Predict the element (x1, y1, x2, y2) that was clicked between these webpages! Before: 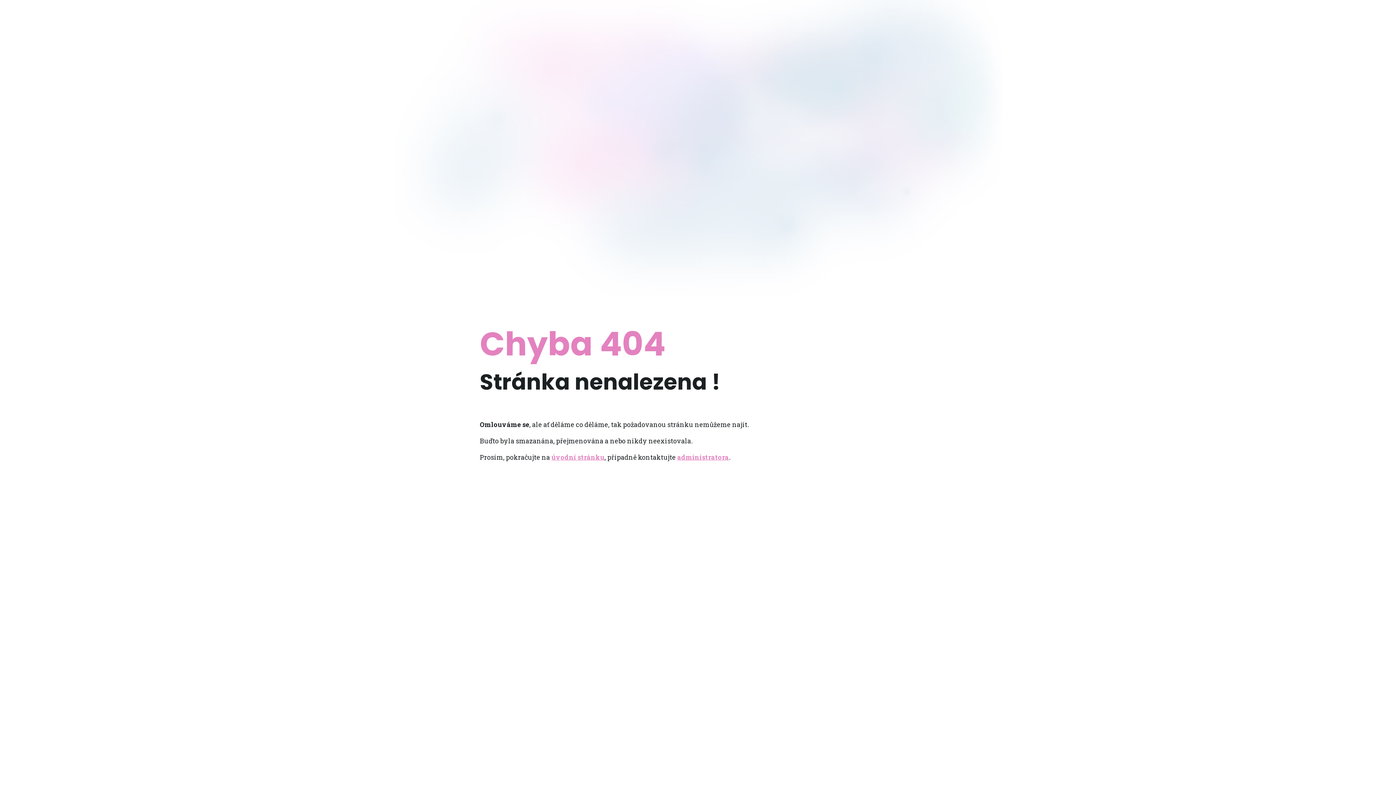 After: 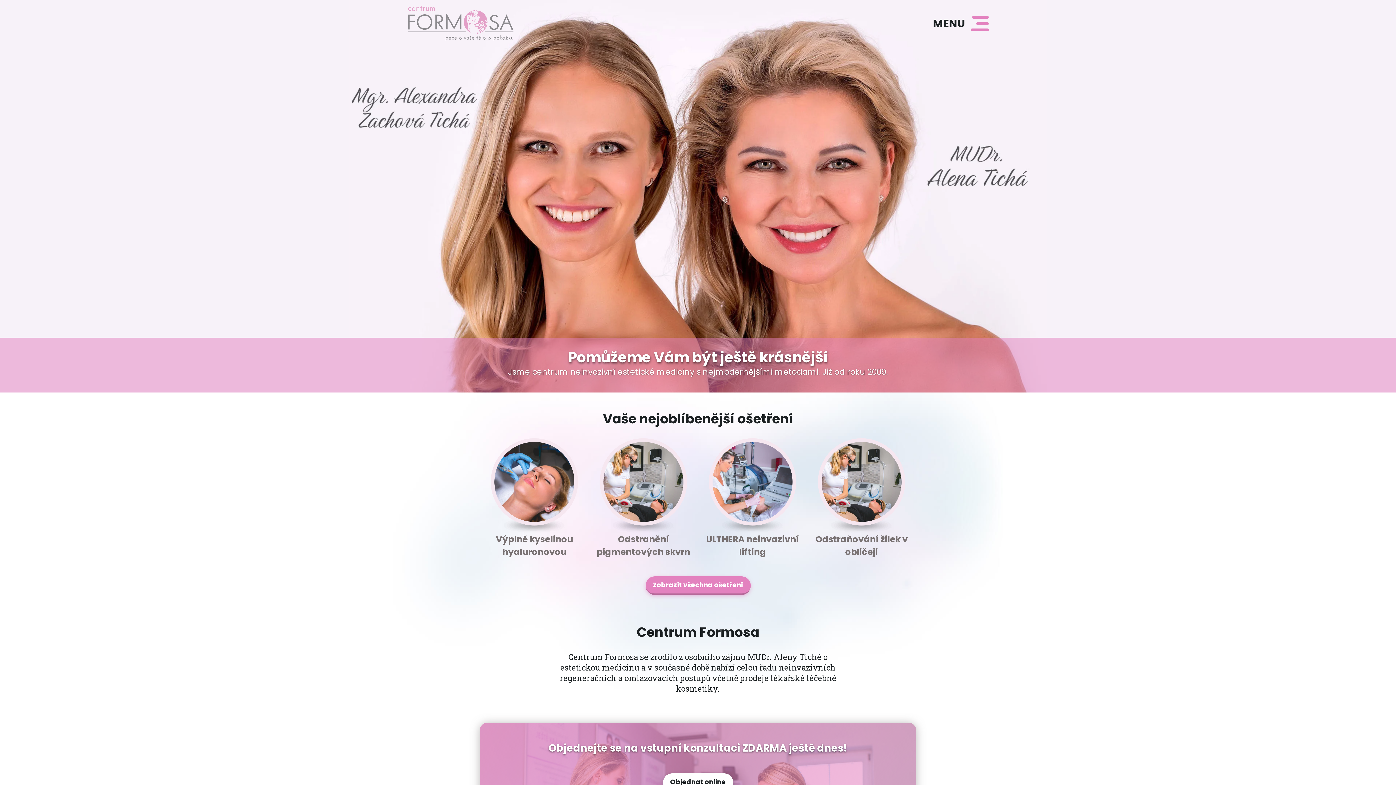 Action: label: úvodní stránku bbox: (551, 453, 604, 461)